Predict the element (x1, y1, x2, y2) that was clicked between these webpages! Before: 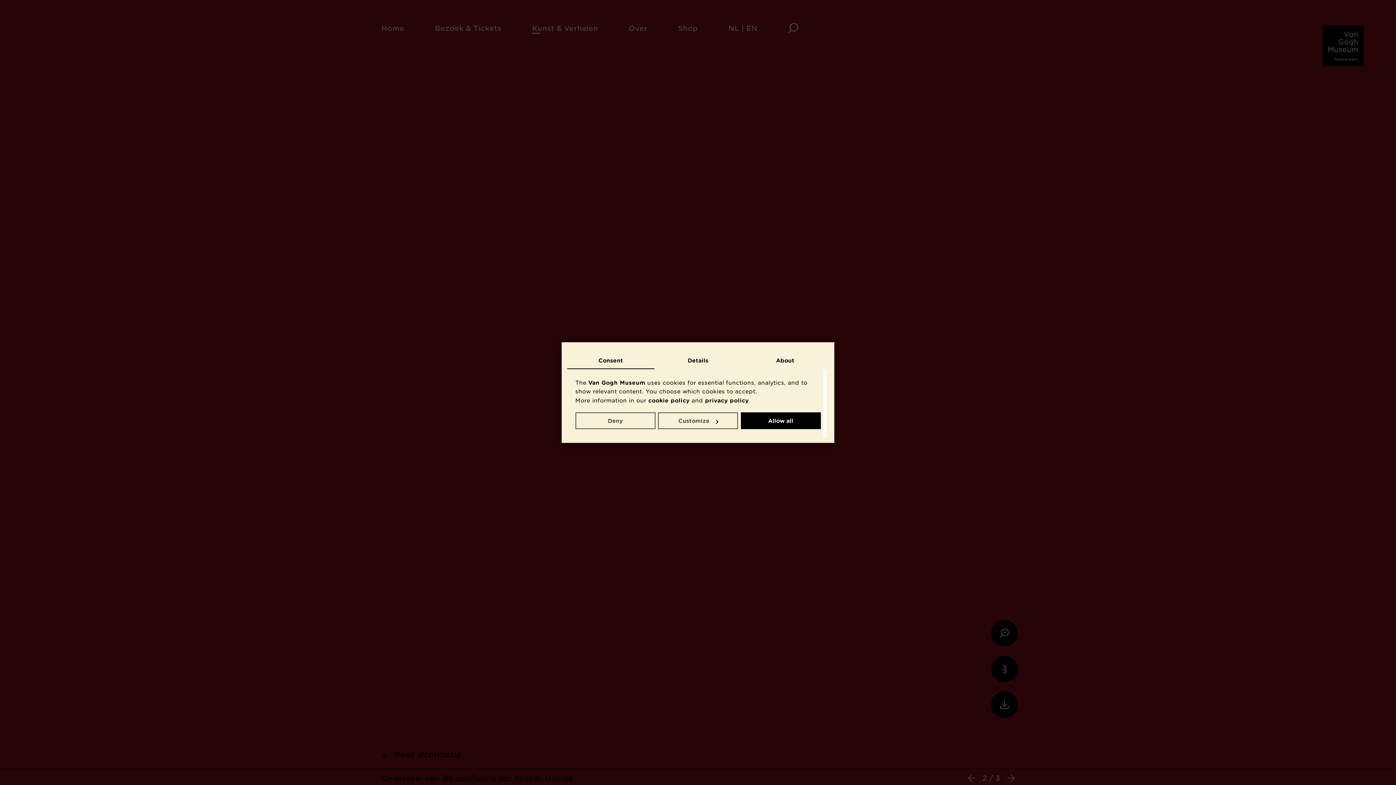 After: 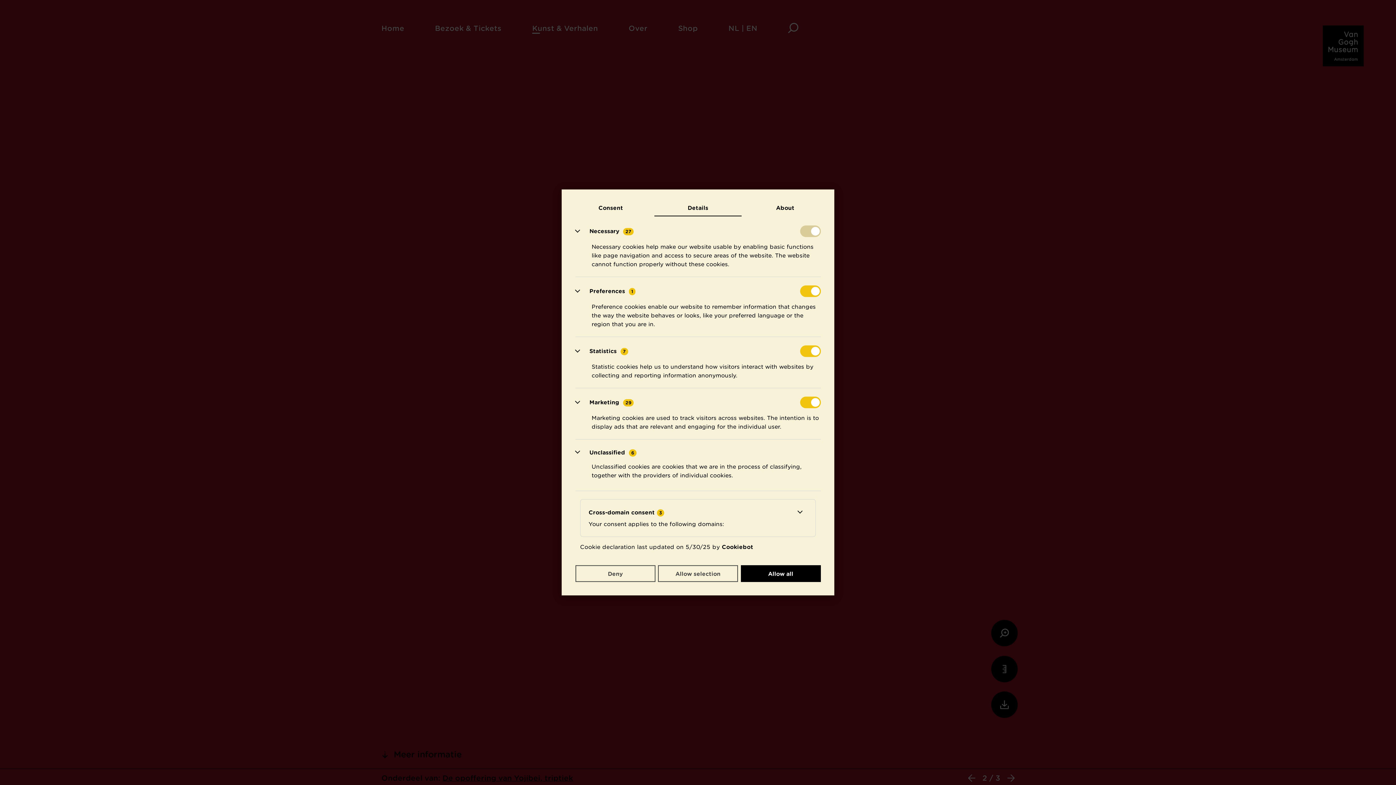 Action: label: Details bbox: (654, 352, 741, 369)